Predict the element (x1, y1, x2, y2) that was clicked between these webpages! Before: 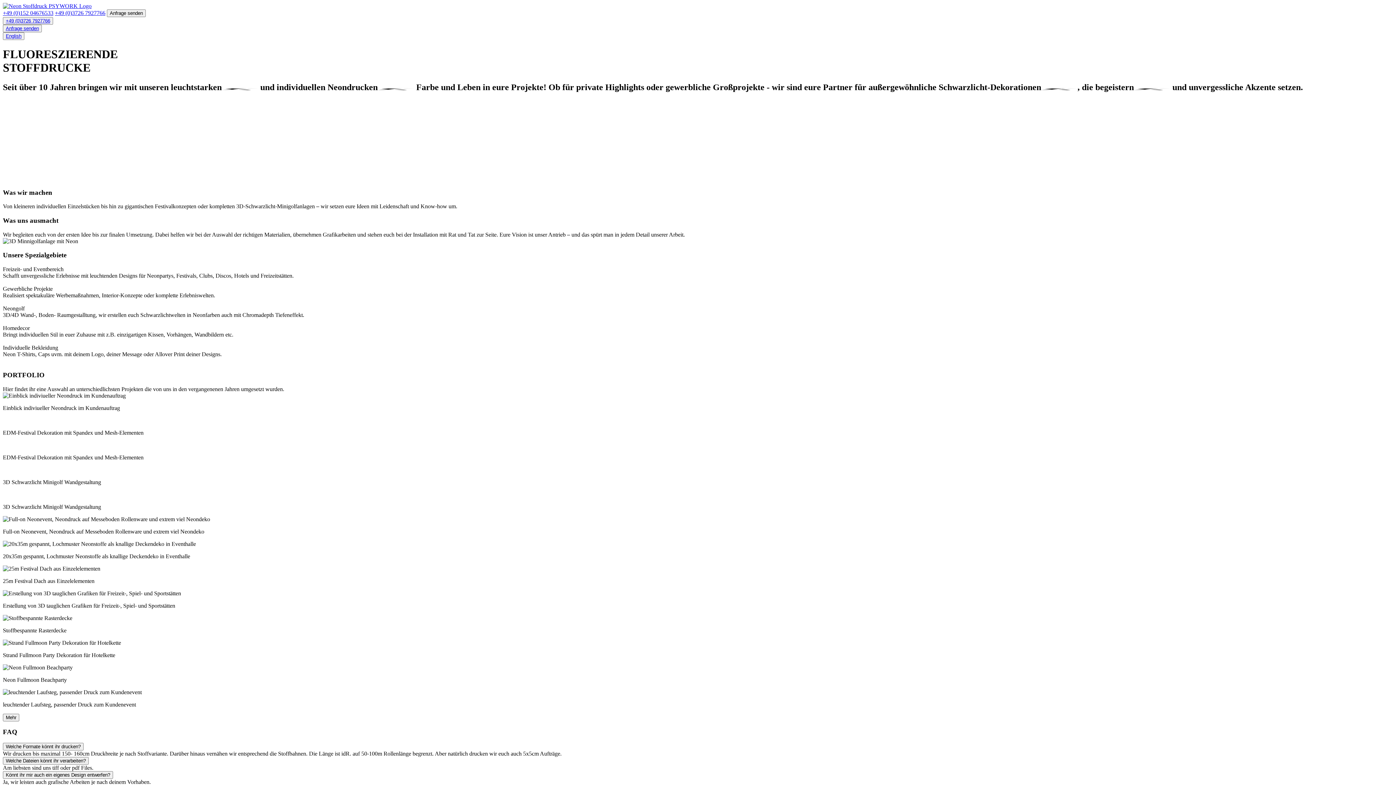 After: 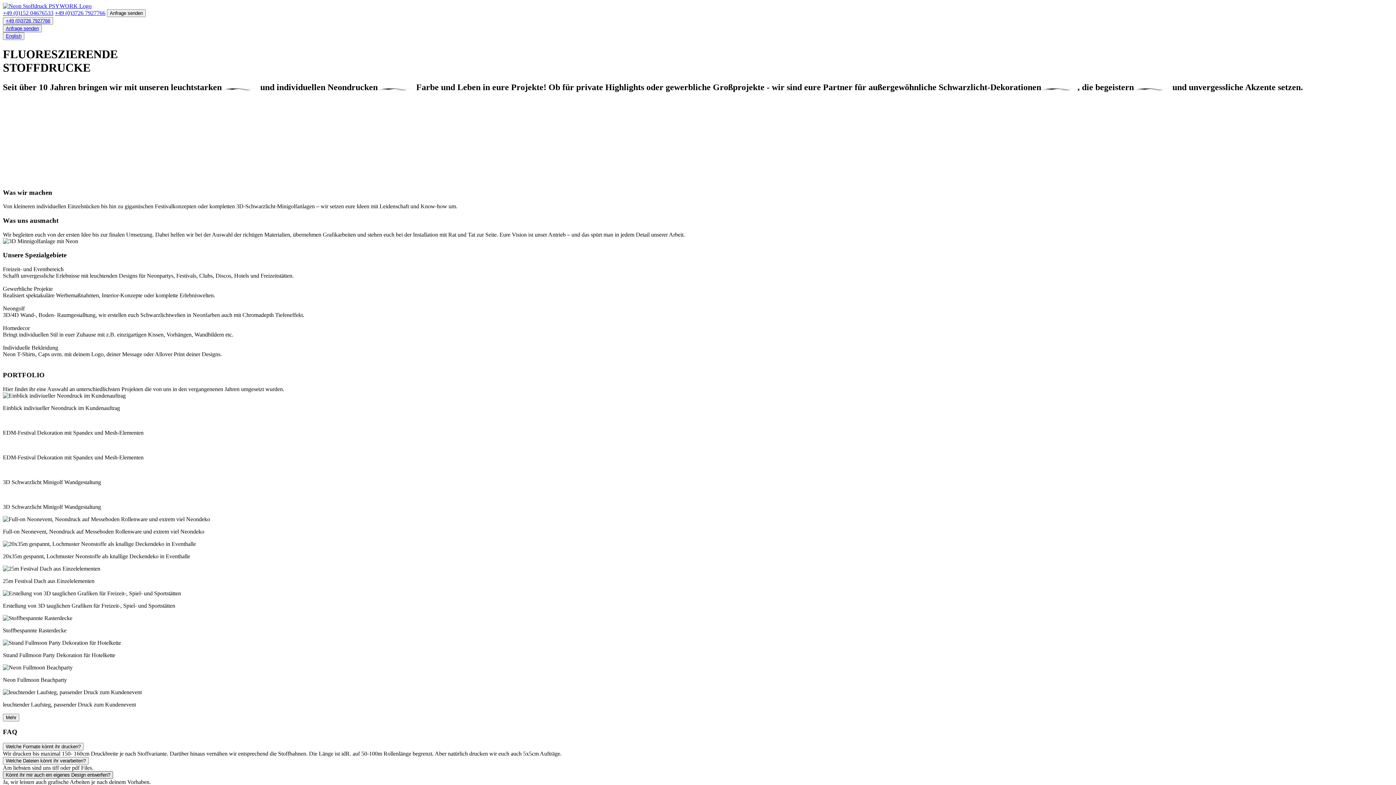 Action: label: Könnt ihr mir auch ein eigenes Design entwerfen? bbox: (2, 771, 113, 779)